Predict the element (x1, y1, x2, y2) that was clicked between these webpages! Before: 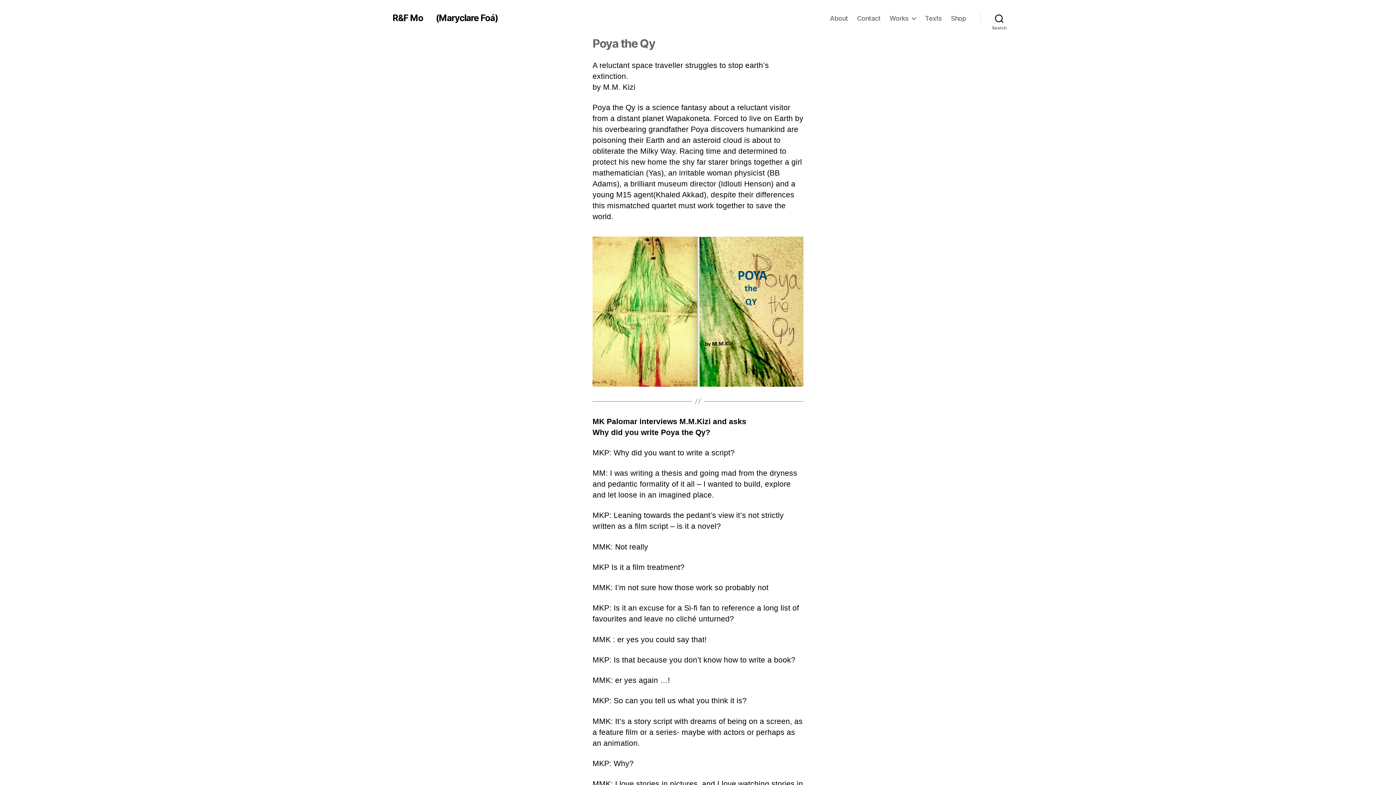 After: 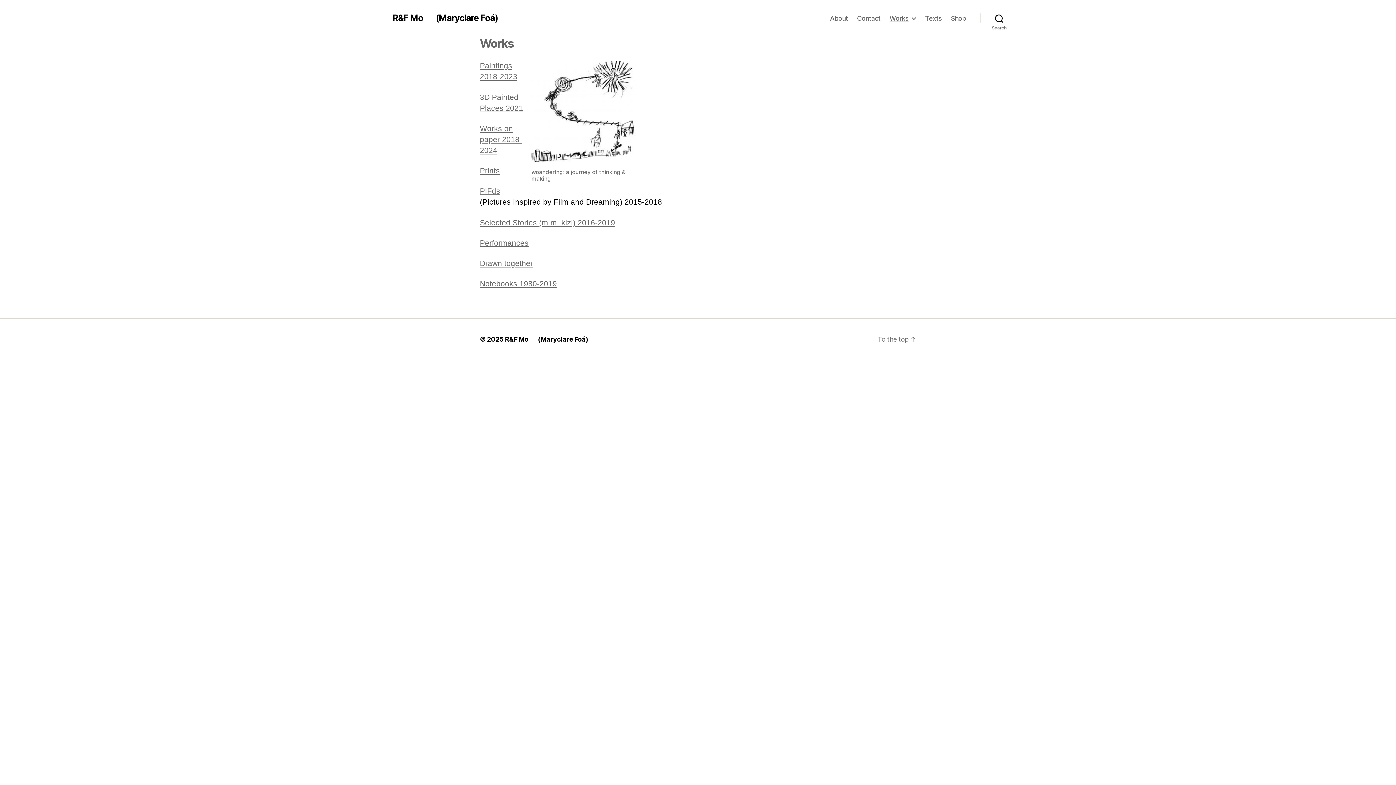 Action: bbox: (889, 14, 916, 22) label: Works